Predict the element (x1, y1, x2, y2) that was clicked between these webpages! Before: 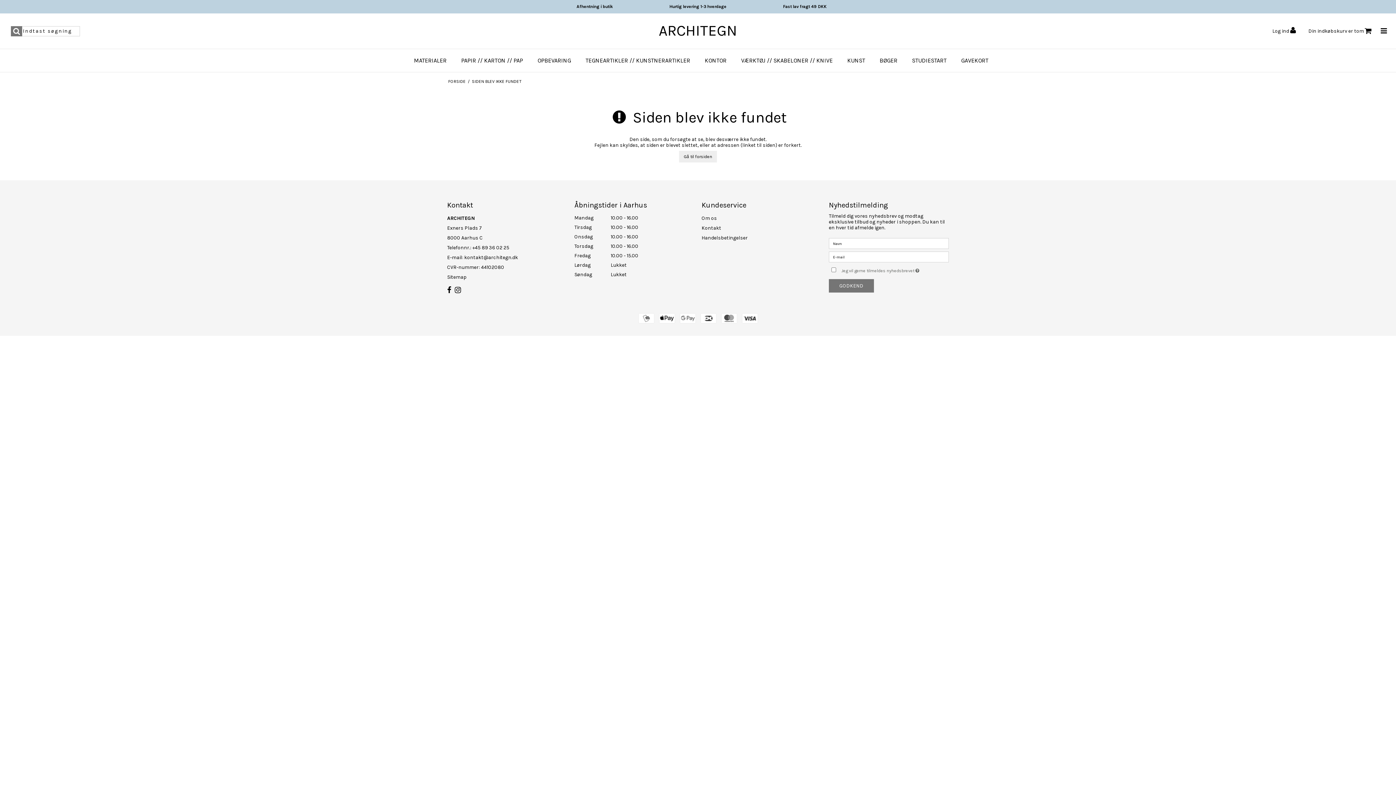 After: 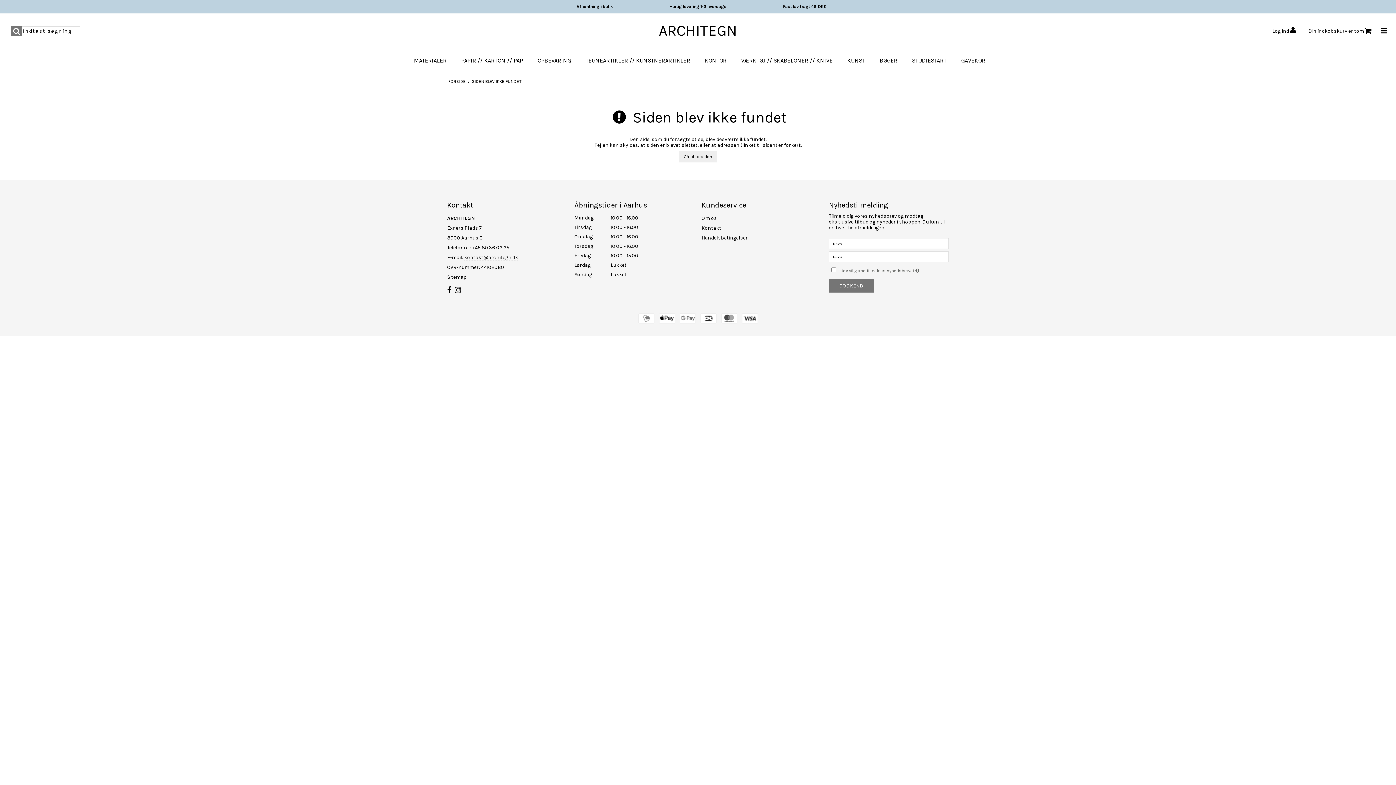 Action: bbox: (464, 254, 518, 260) label: kontakt@architegn.dk